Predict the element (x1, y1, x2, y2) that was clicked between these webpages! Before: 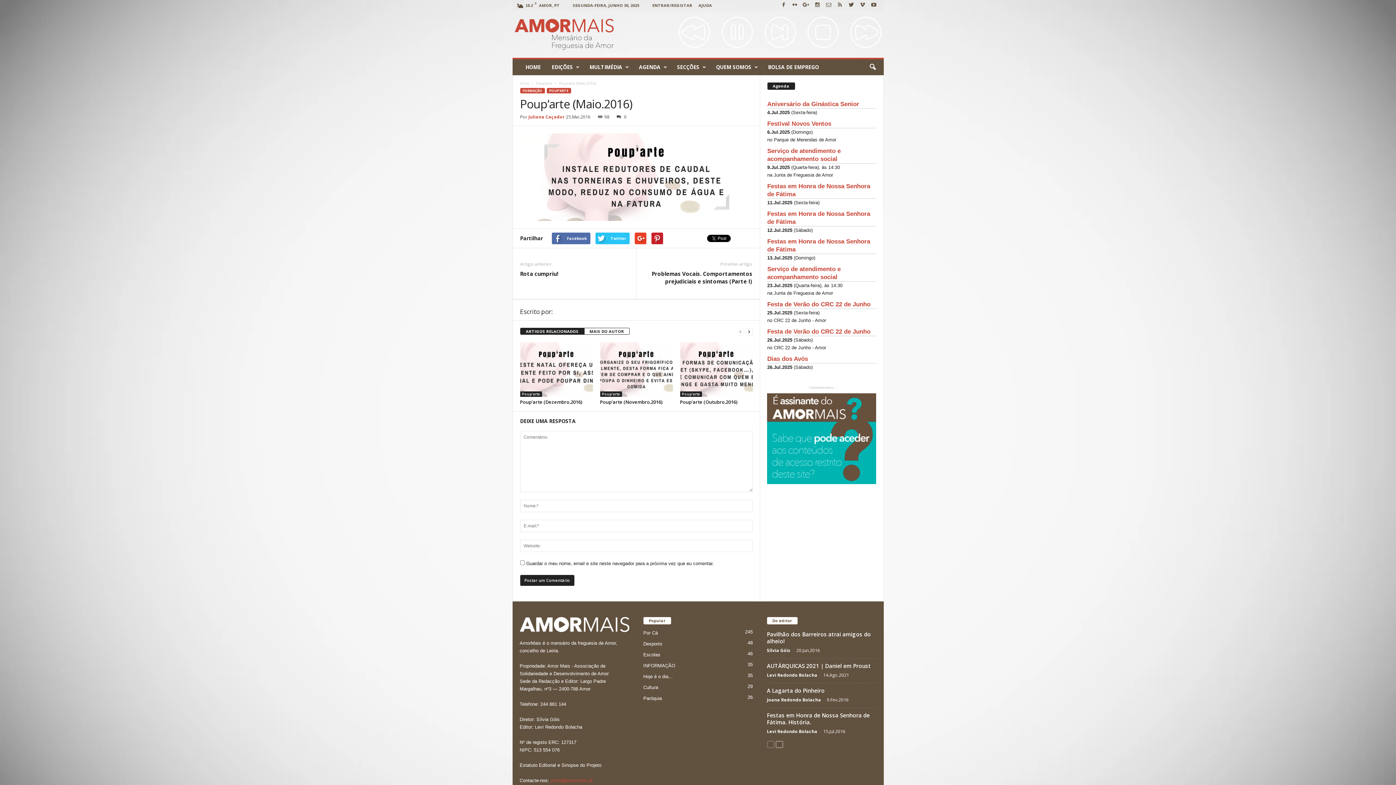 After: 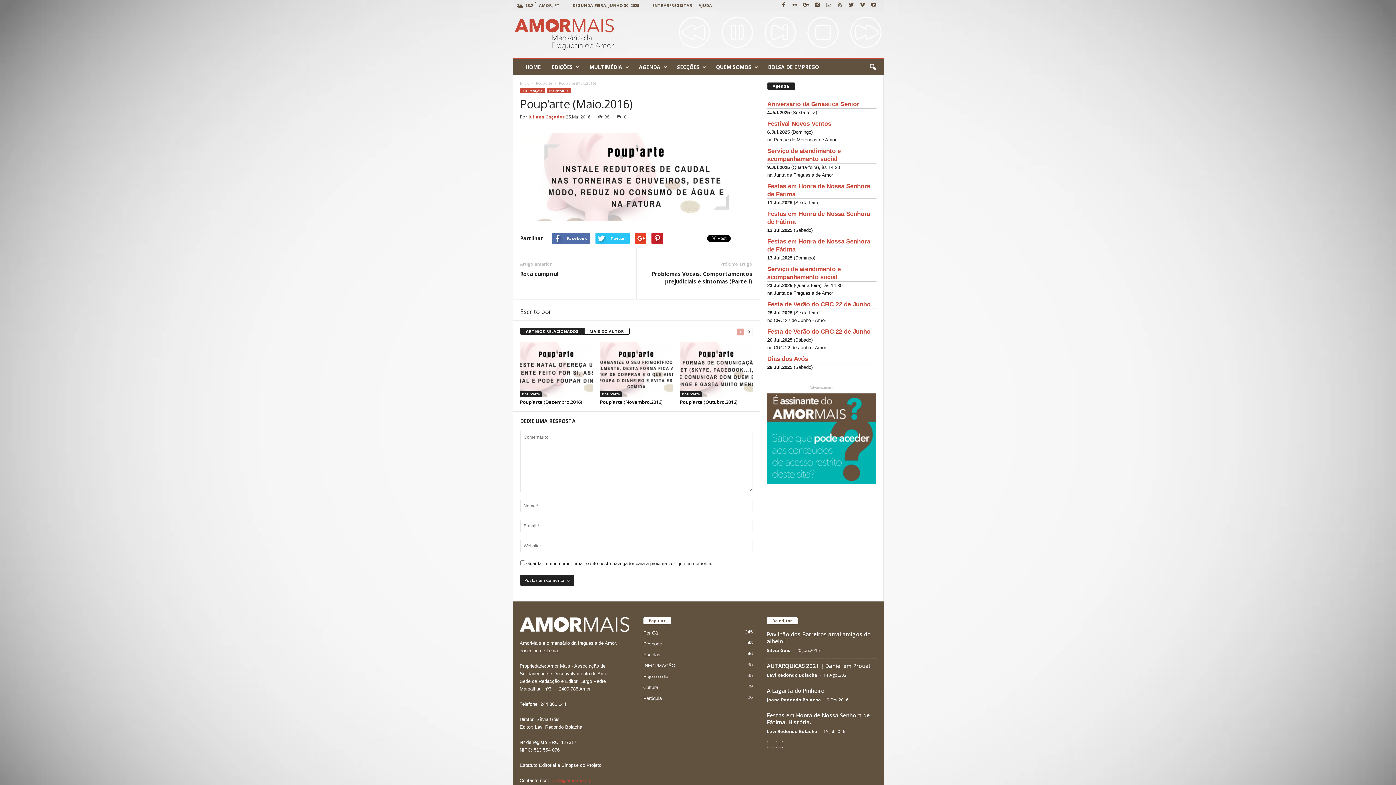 Action: bbox: (736, 327, 744, 335)